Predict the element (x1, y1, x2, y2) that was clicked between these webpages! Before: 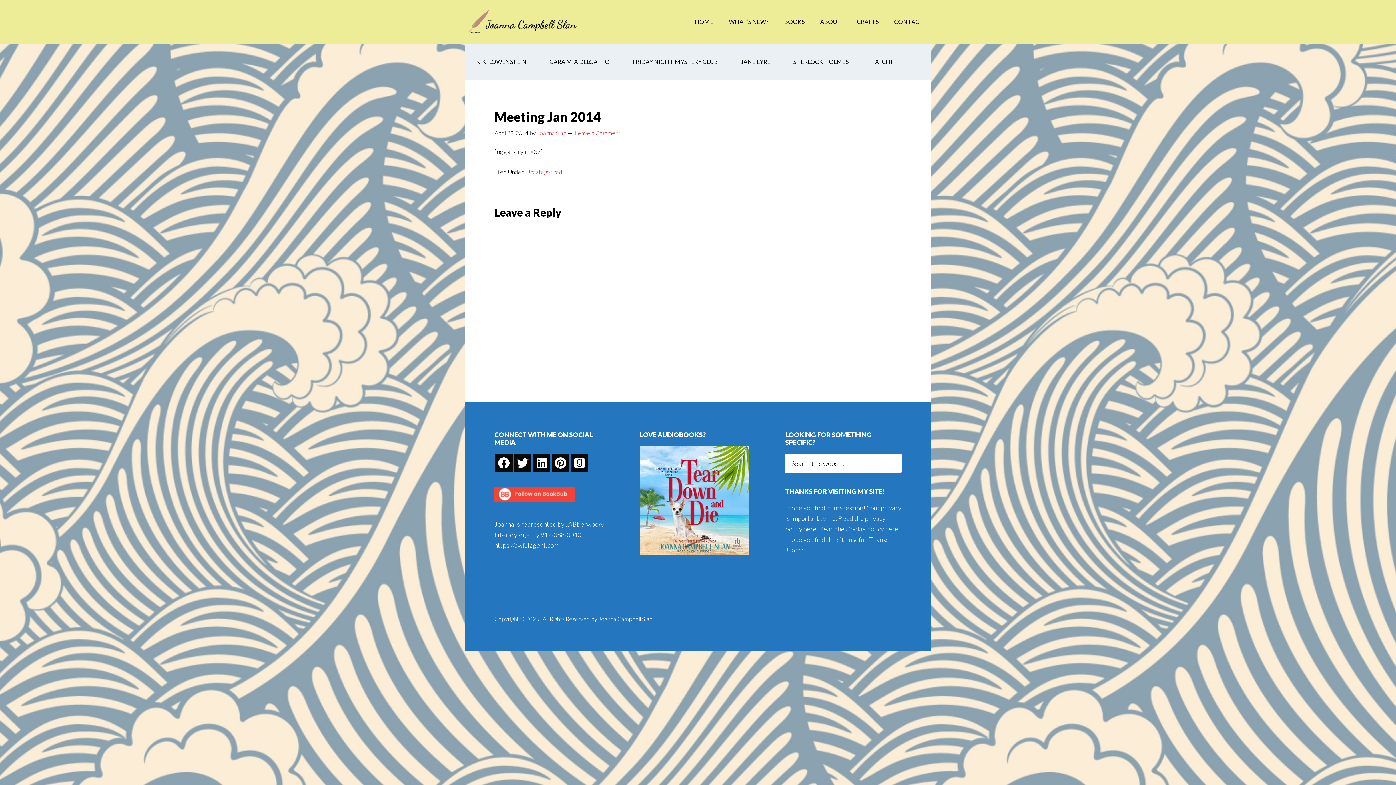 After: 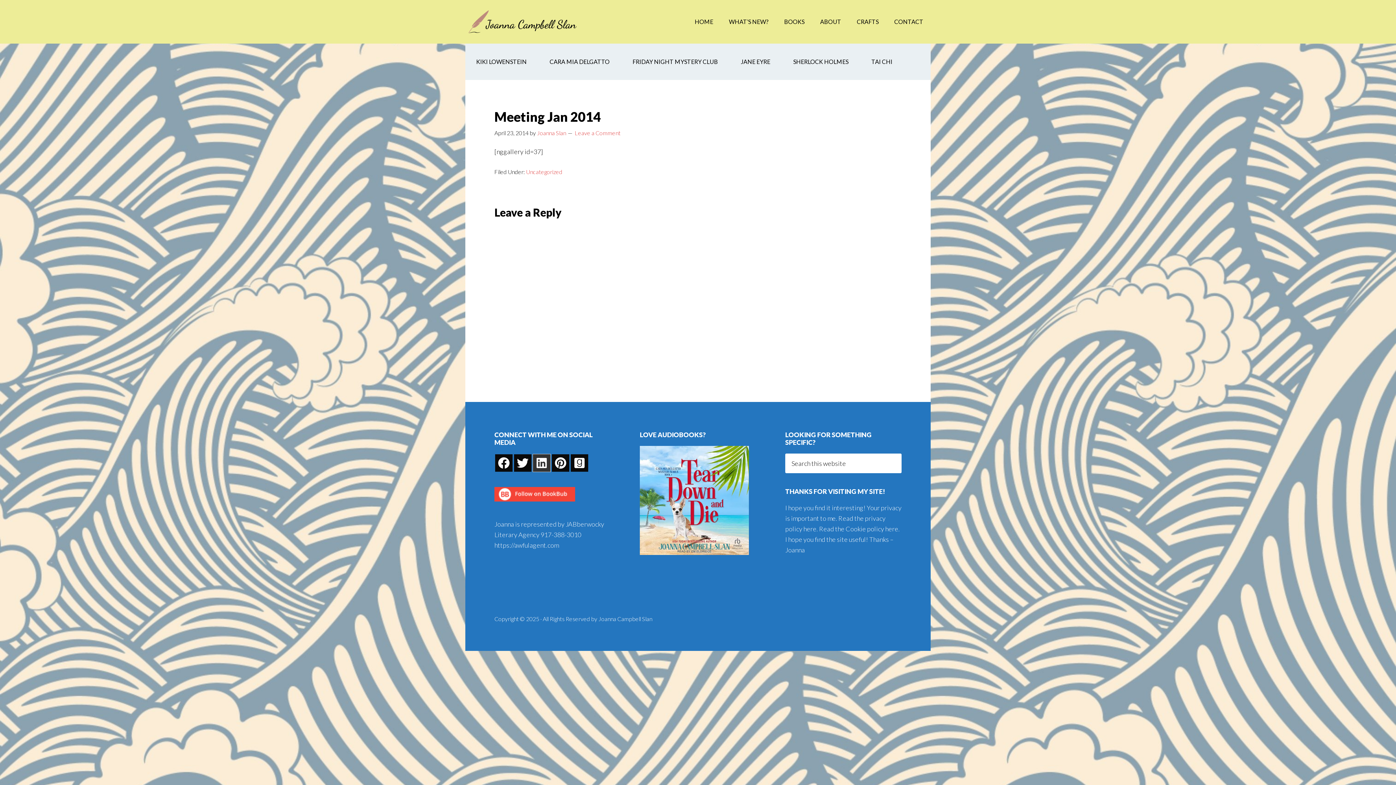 Action: bbox: (533, 454, 550, 472)